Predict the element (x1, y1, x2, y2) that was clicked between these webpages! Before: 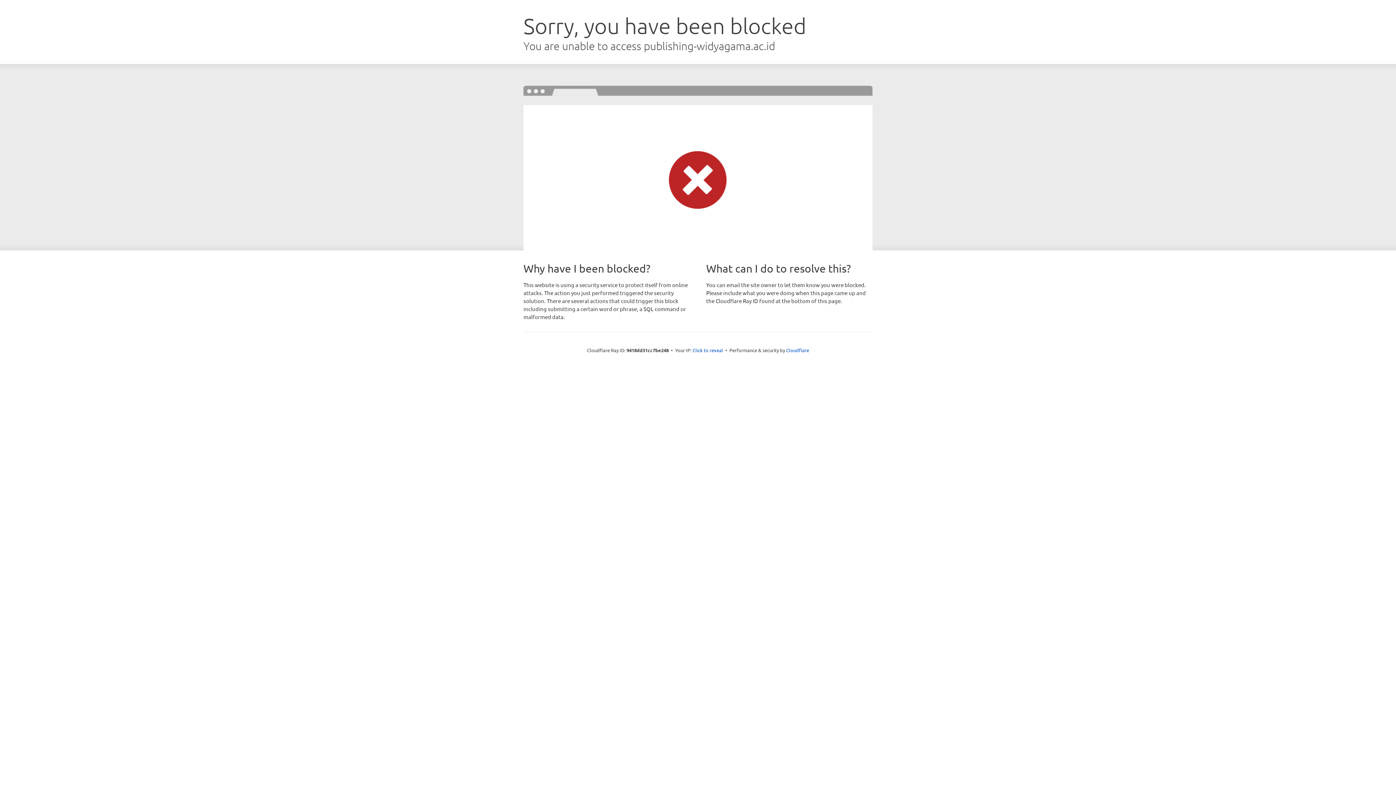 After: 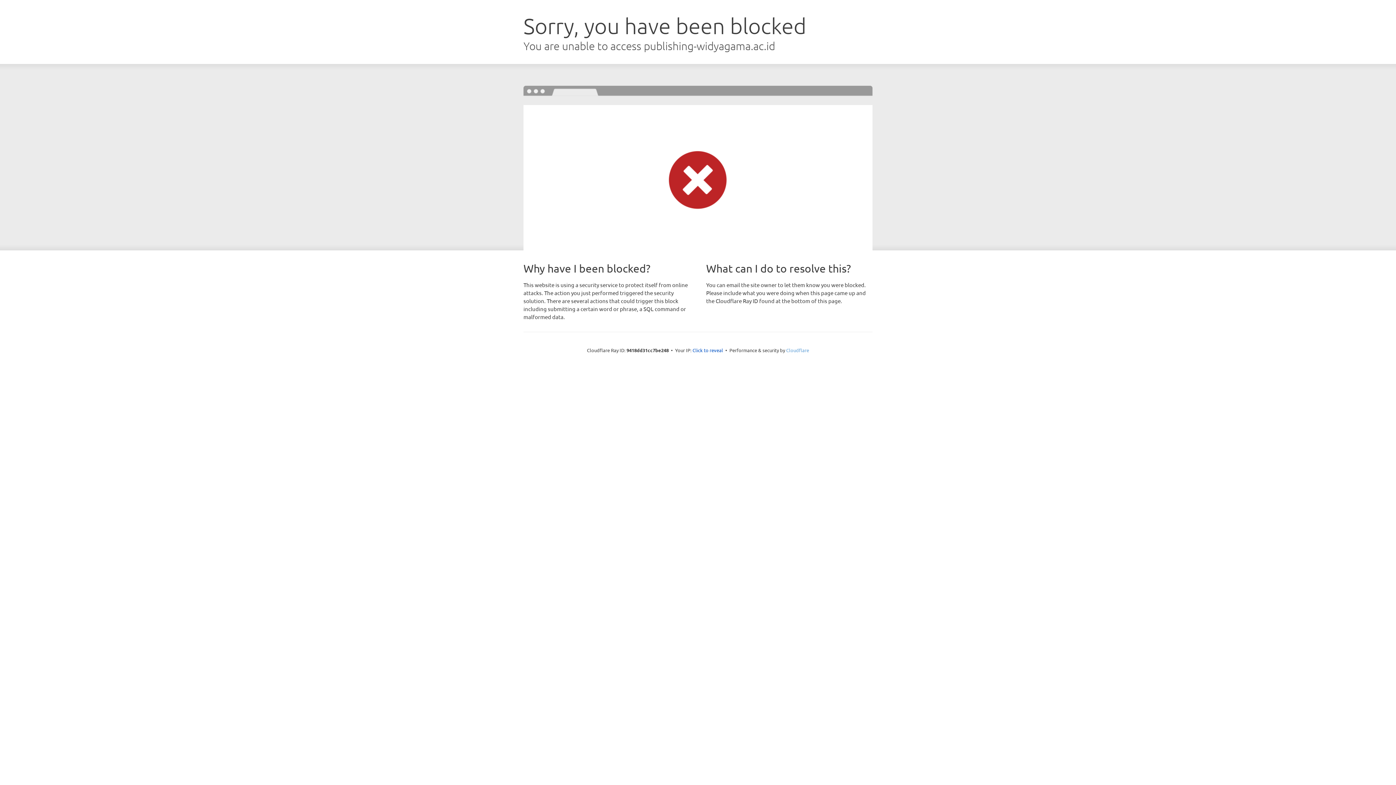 Action: label: Cloudflare bbox: (786, 347, 809, 353)